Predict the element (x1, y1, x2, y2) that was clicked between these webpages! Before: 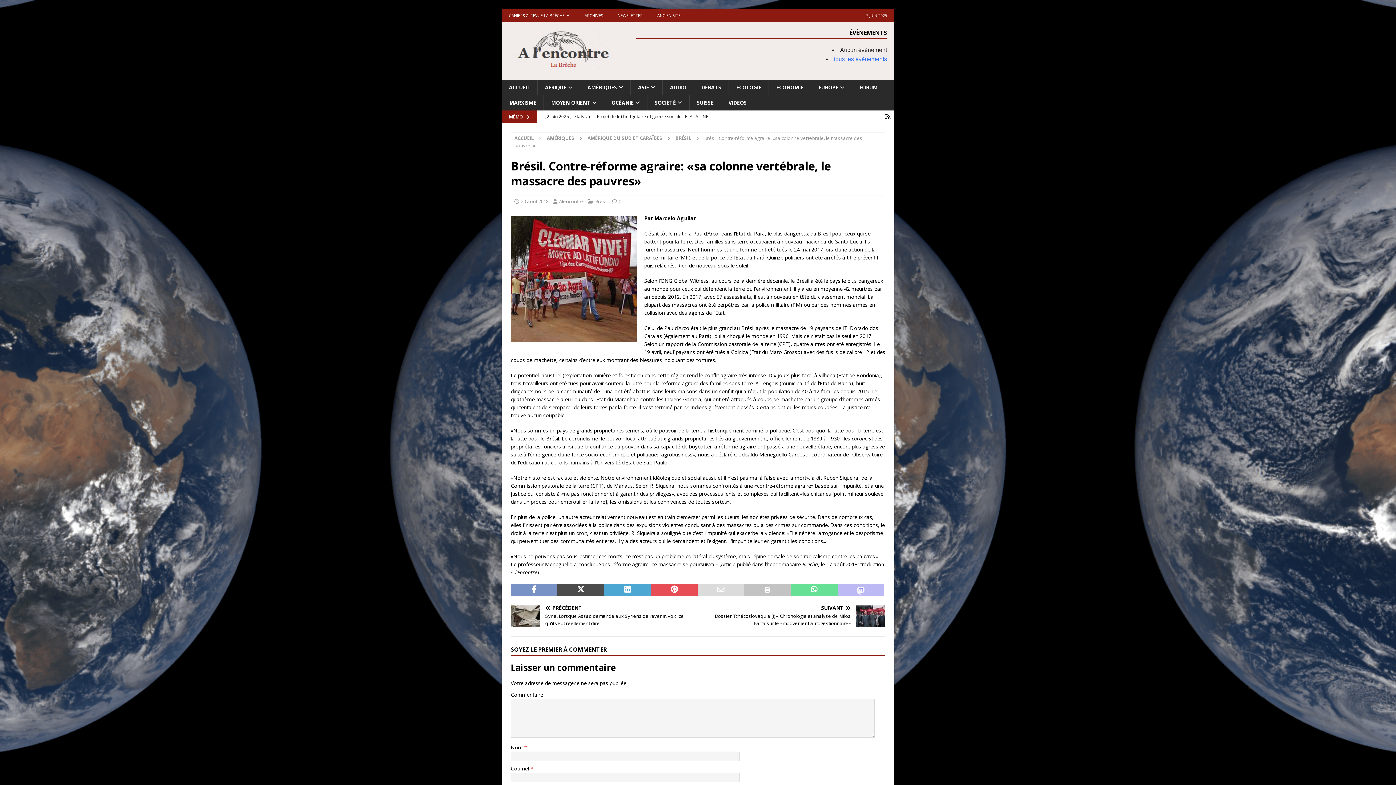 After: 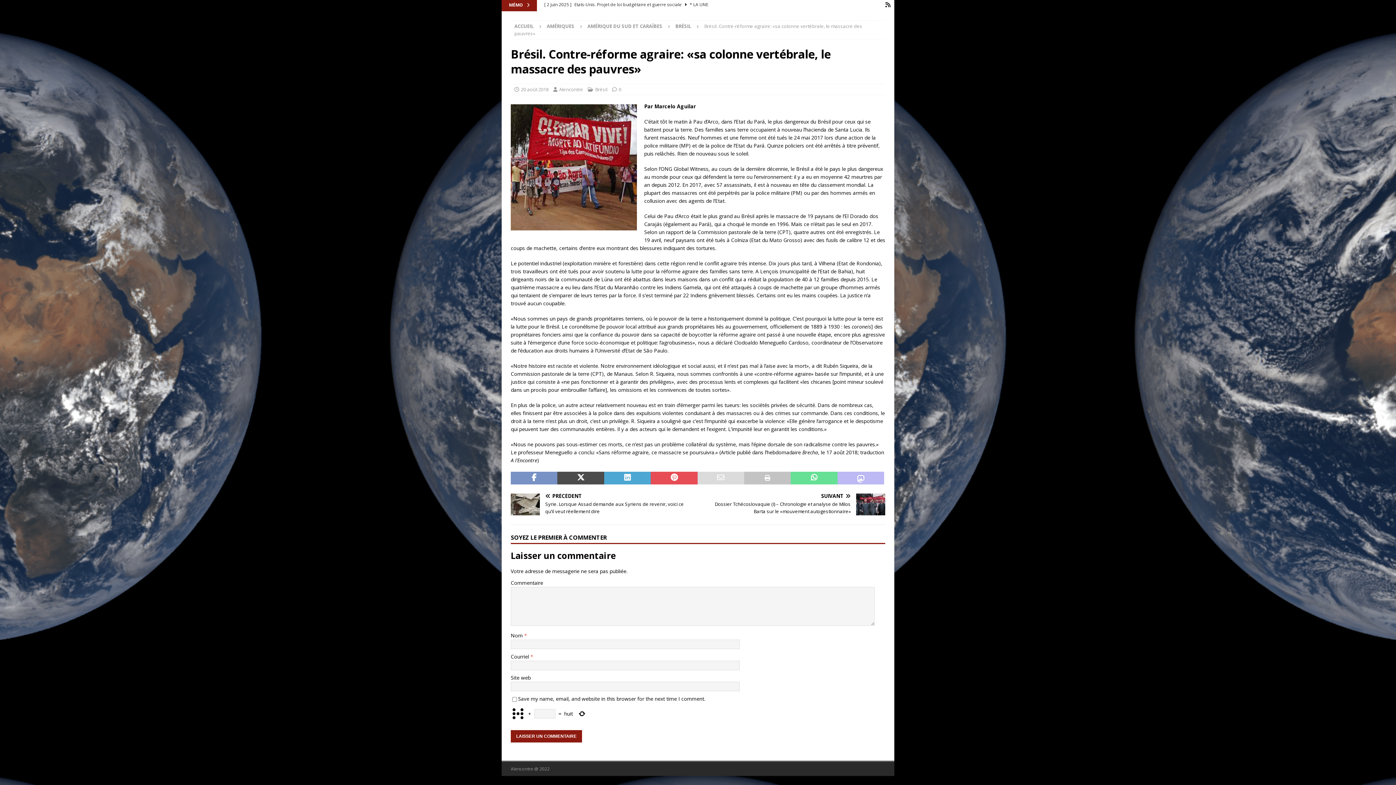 Action: bbox: (618, 198, 621, 204) label: 0